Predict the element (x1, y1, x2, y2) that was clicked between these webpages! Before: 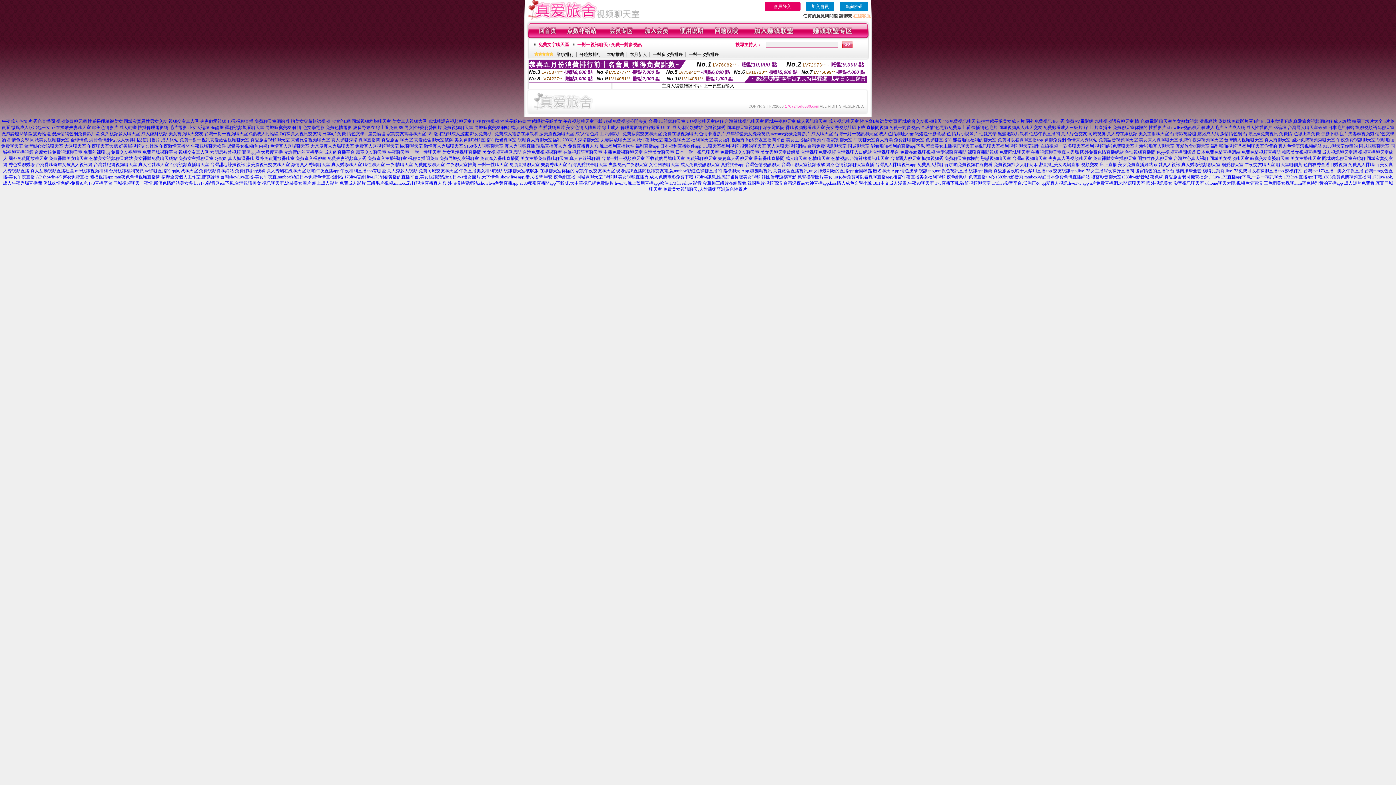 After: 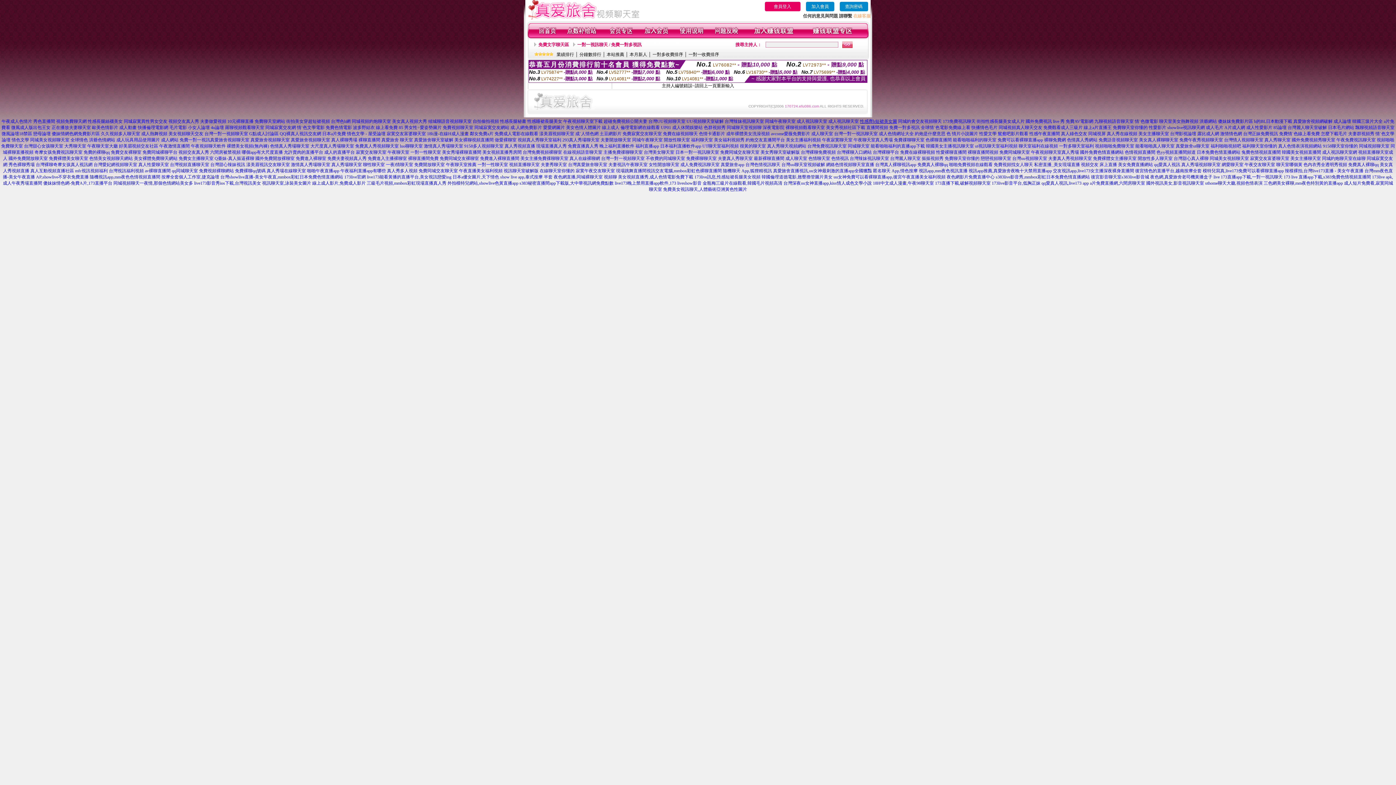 Action: label: 性感齊b短裙美女圖 bbox: (860, 118, 897, 124)